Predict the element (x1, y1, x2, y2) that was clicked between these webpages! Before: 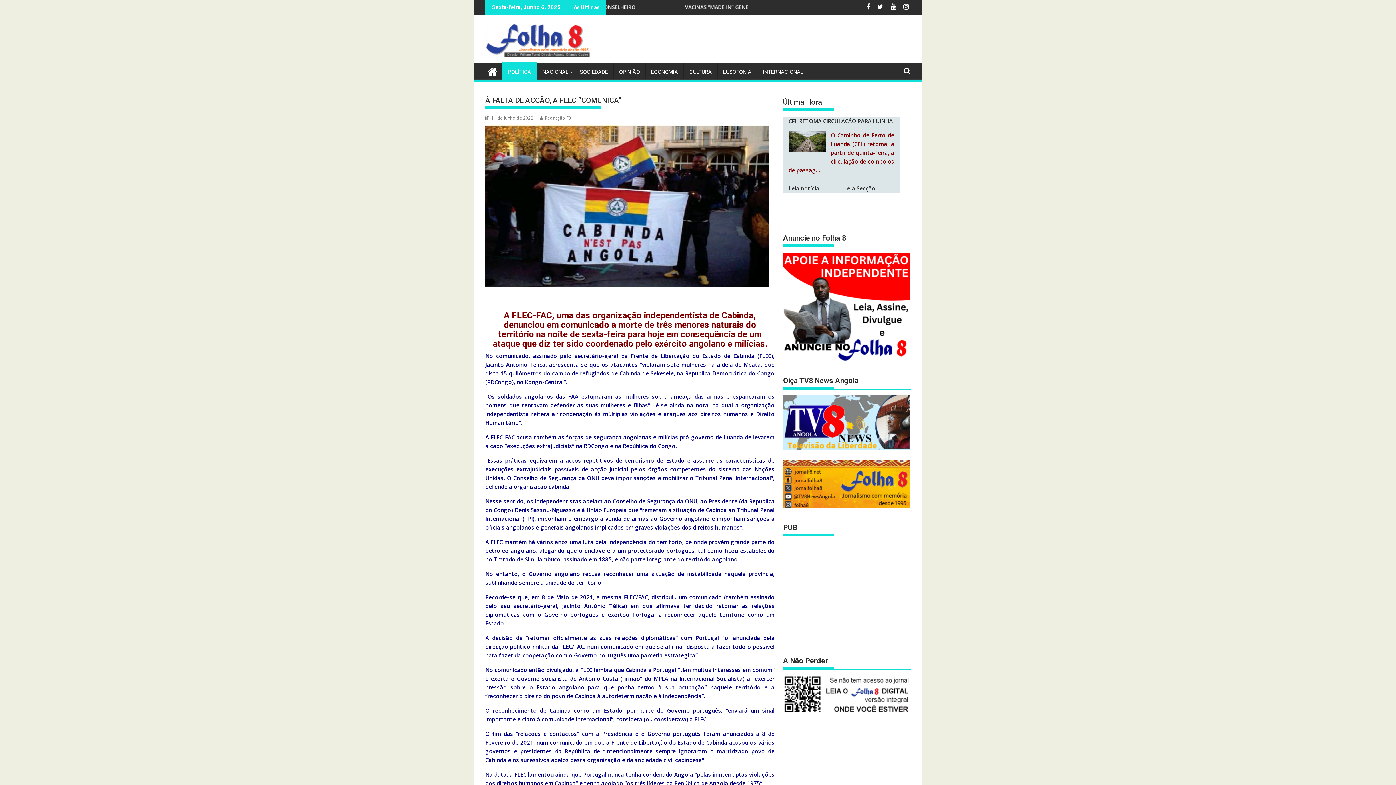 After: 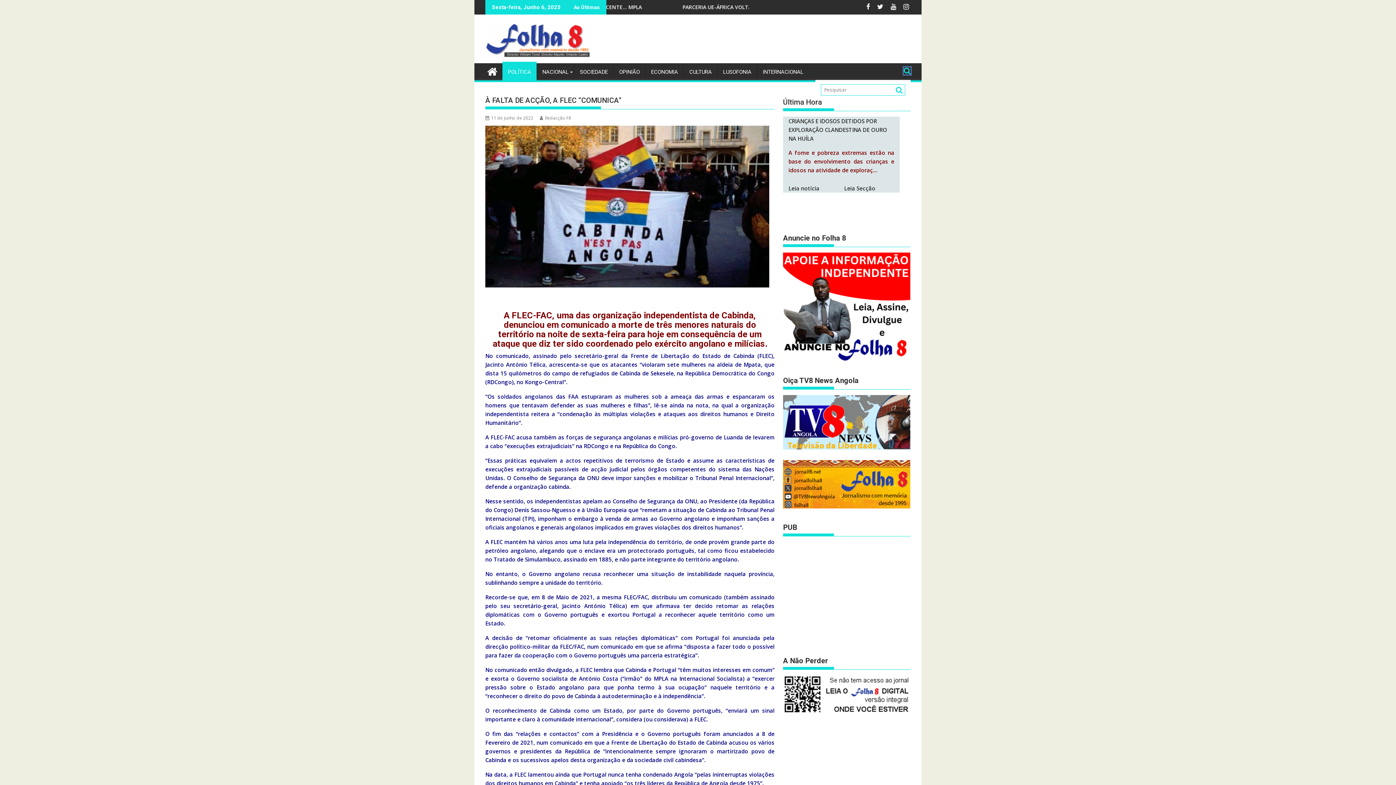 Action: bbox: (904, 67, 910, 74)